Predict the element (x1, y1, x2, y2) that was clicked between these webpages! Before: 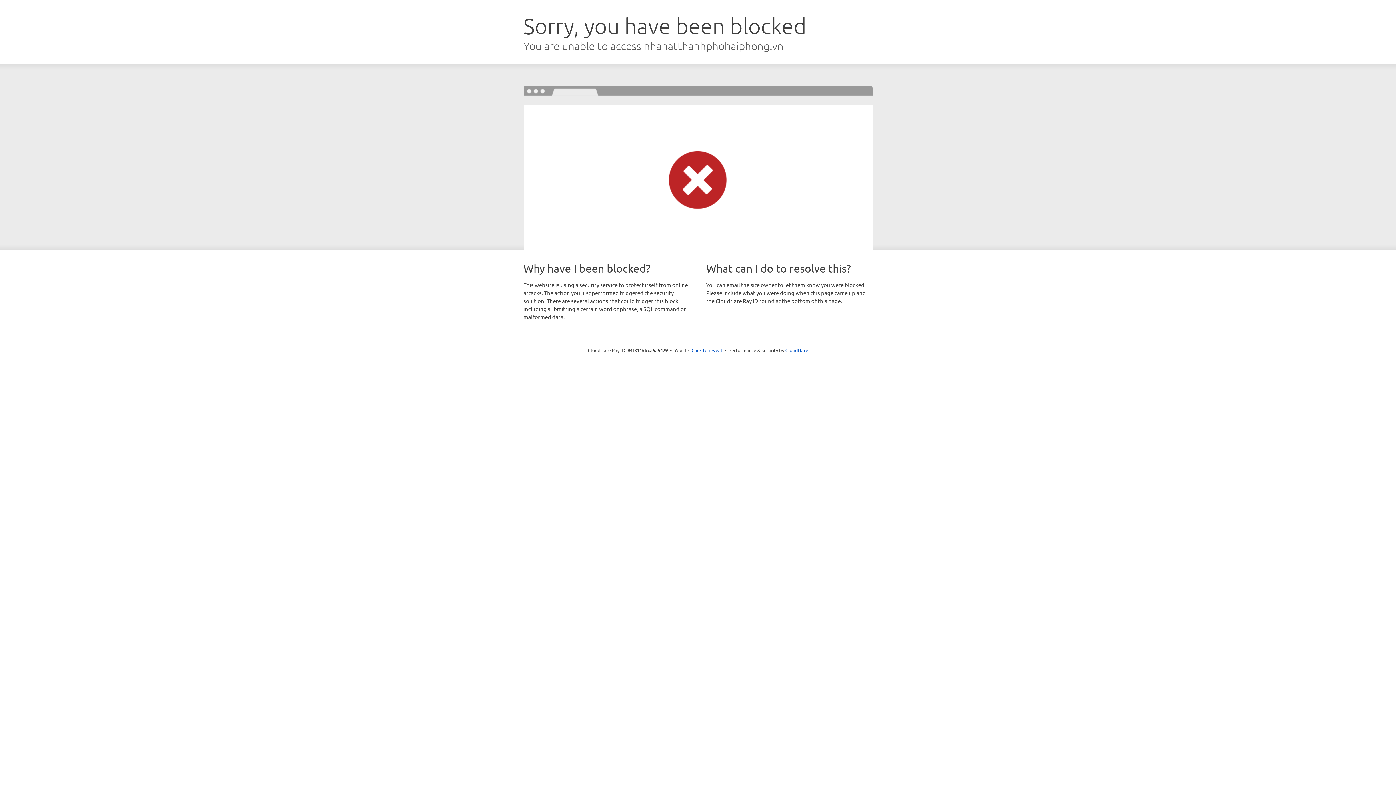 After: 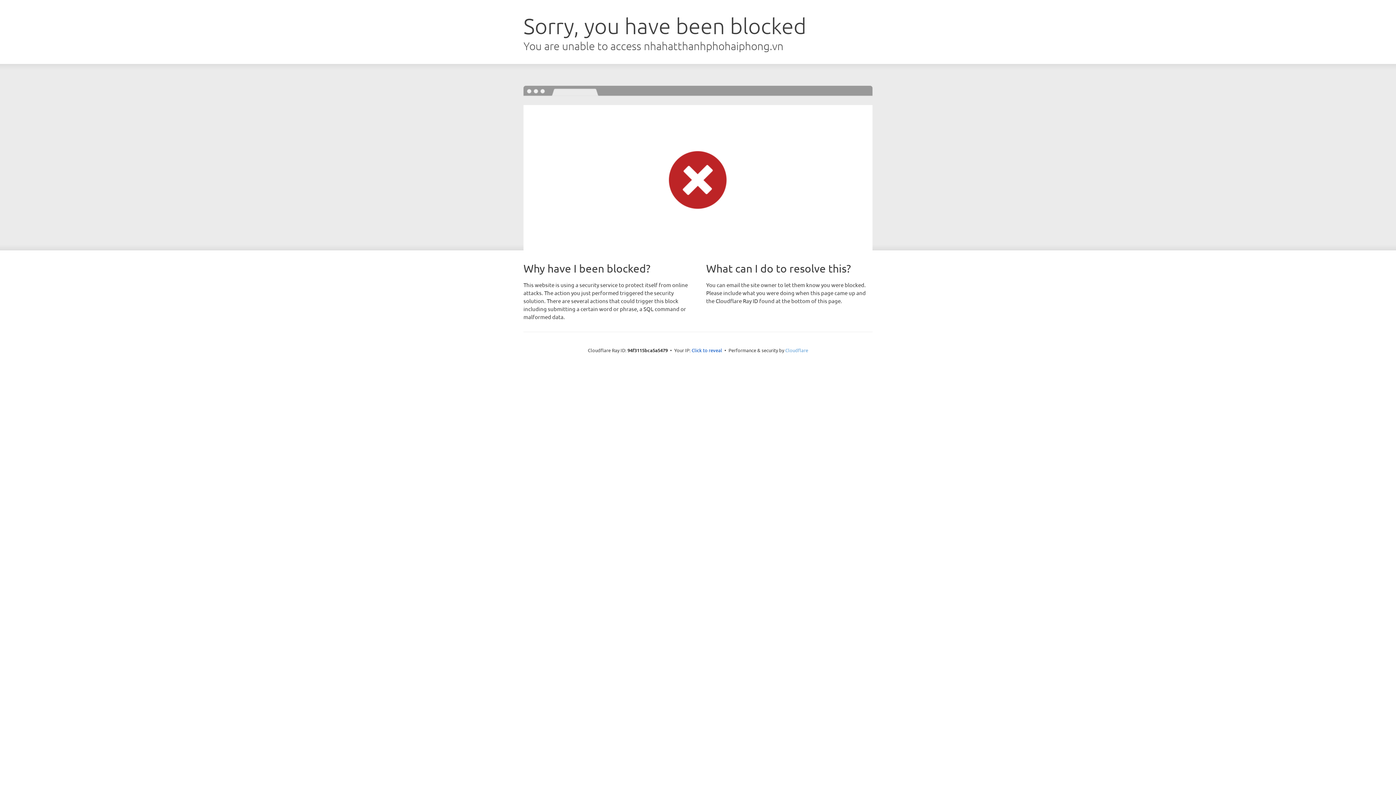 Action: label: Cloudflare bbox: (785, 347, 808, 353)